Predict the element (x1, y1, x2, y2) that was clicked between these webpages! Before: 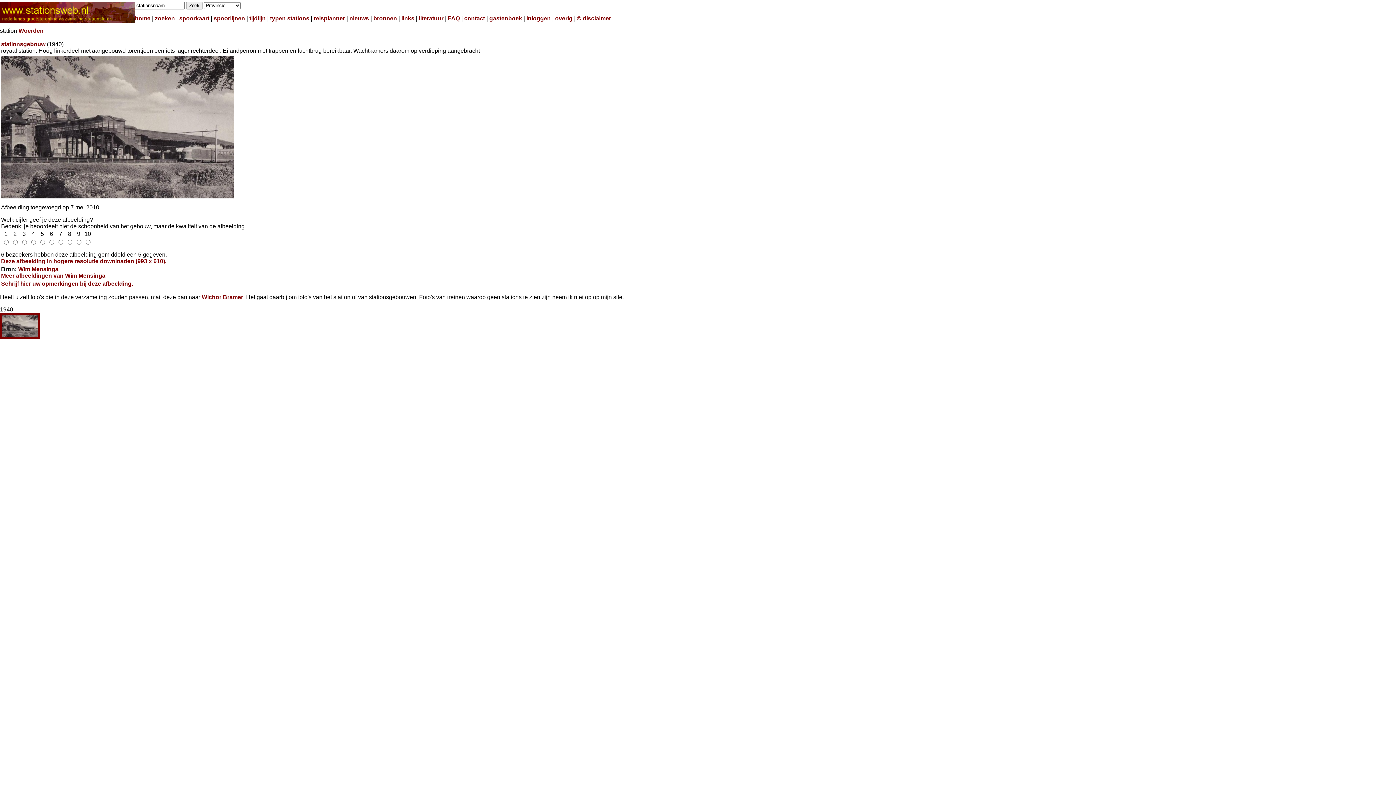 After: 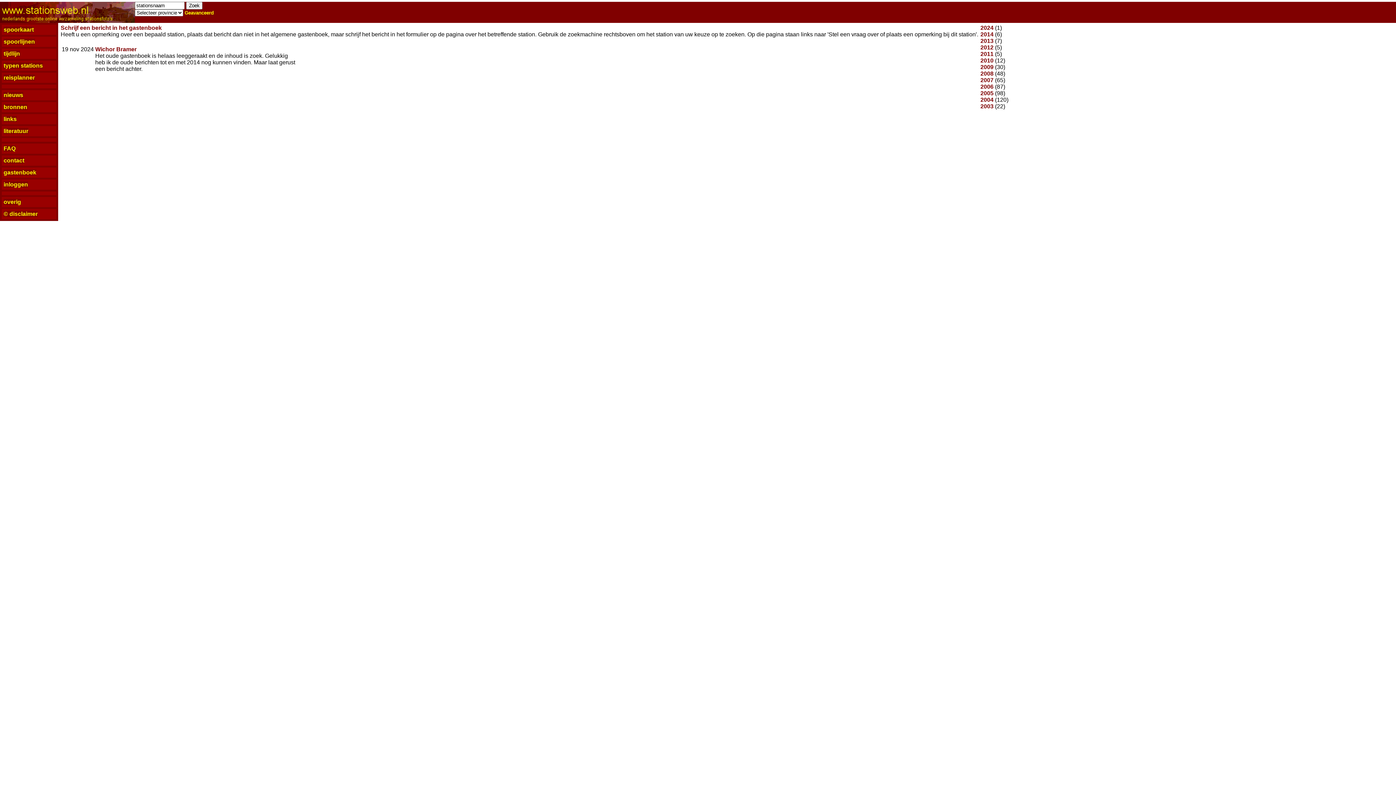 Action: label: gastenboek bbox: (489, 15, 522, 21)